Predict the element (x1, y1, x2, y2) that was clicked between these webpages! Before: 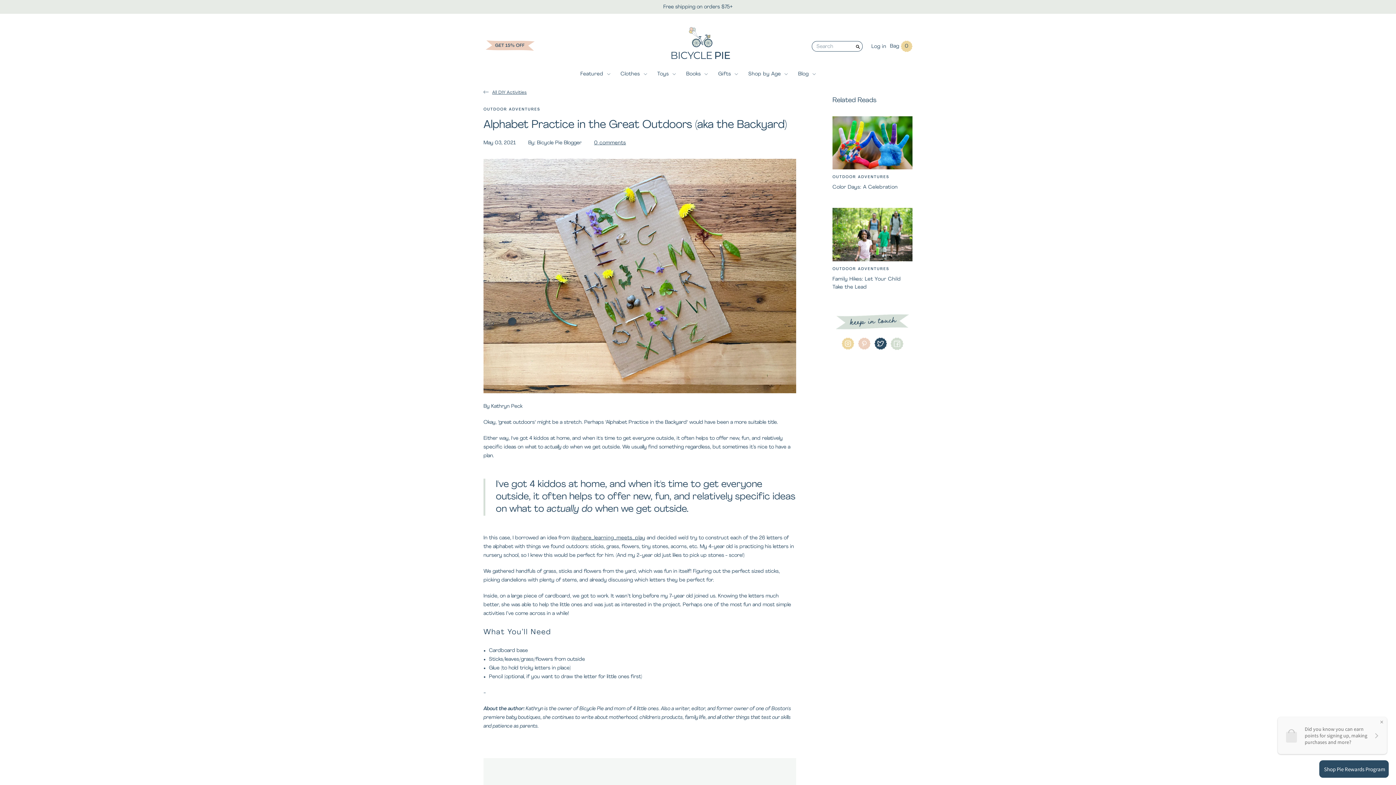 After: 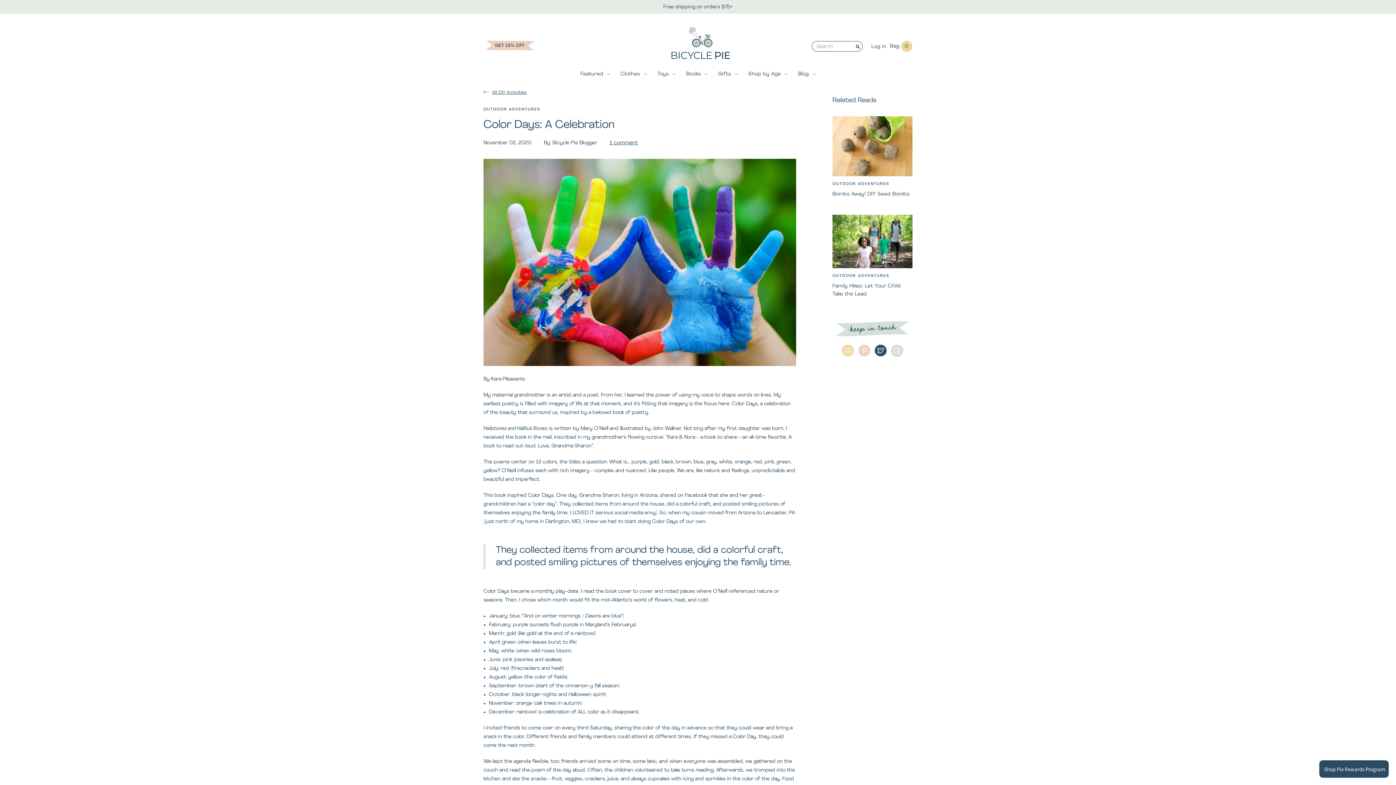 Action: label: Color Days: A Celebration bbox: (832, 184, 898, 190)